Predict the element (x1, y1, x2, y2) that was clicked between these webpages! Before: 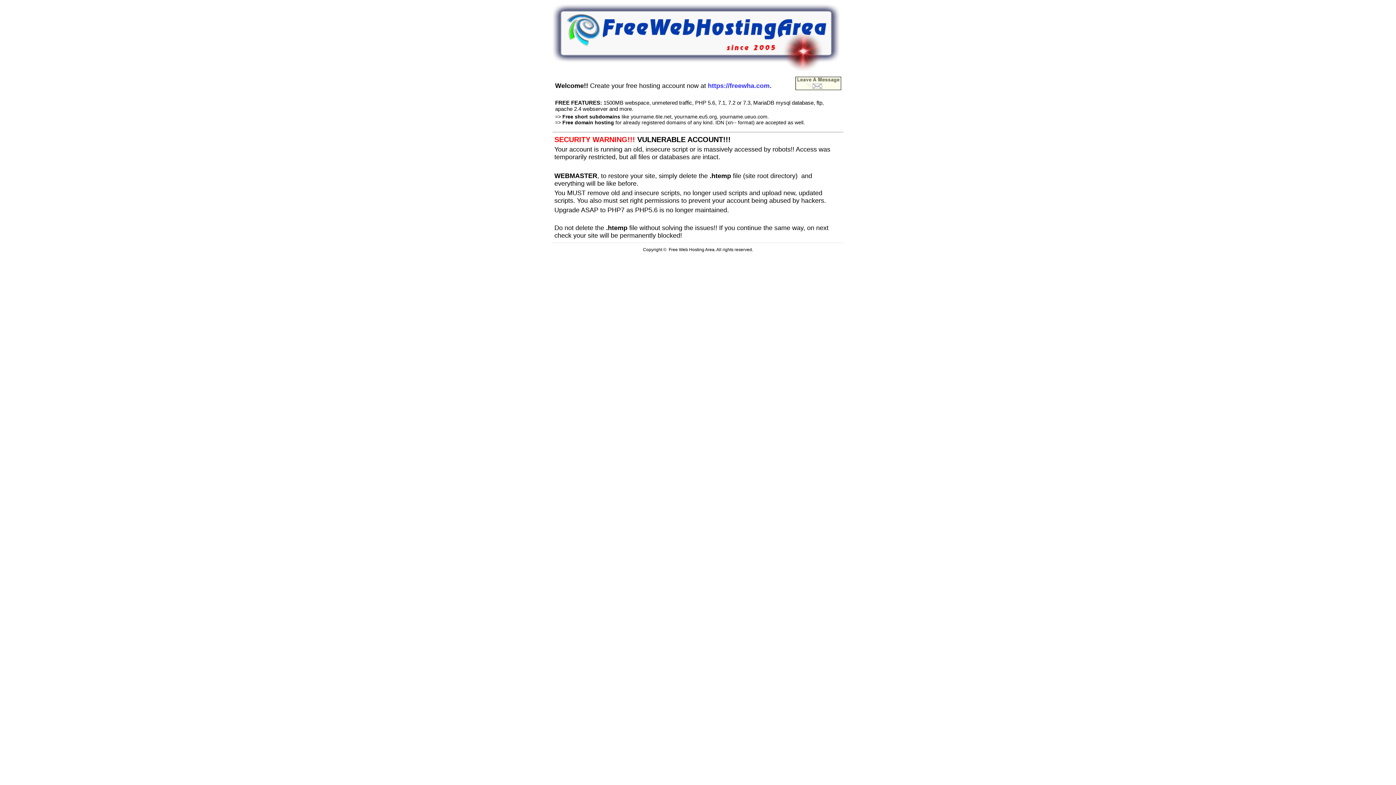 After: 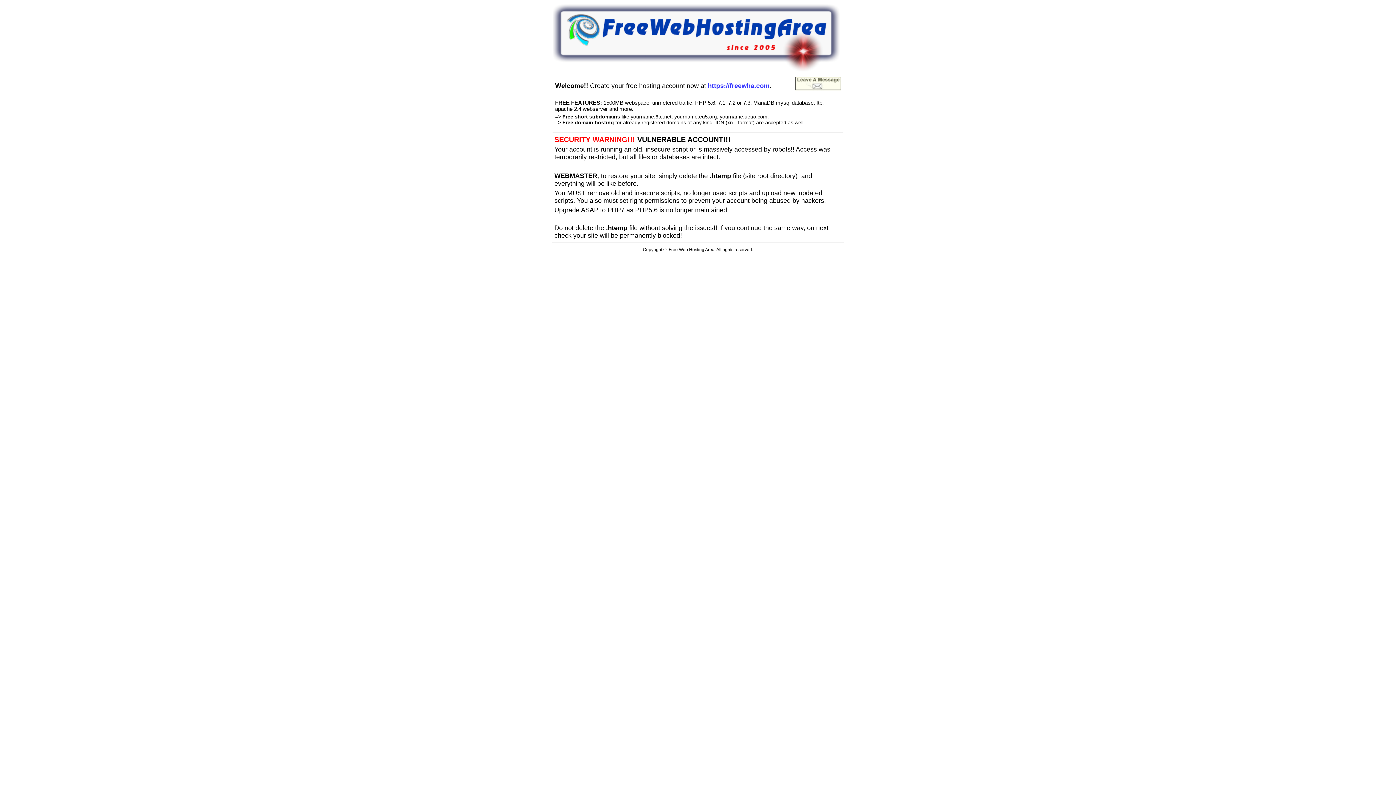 Action: bbox: (552, 66, 840, 72)